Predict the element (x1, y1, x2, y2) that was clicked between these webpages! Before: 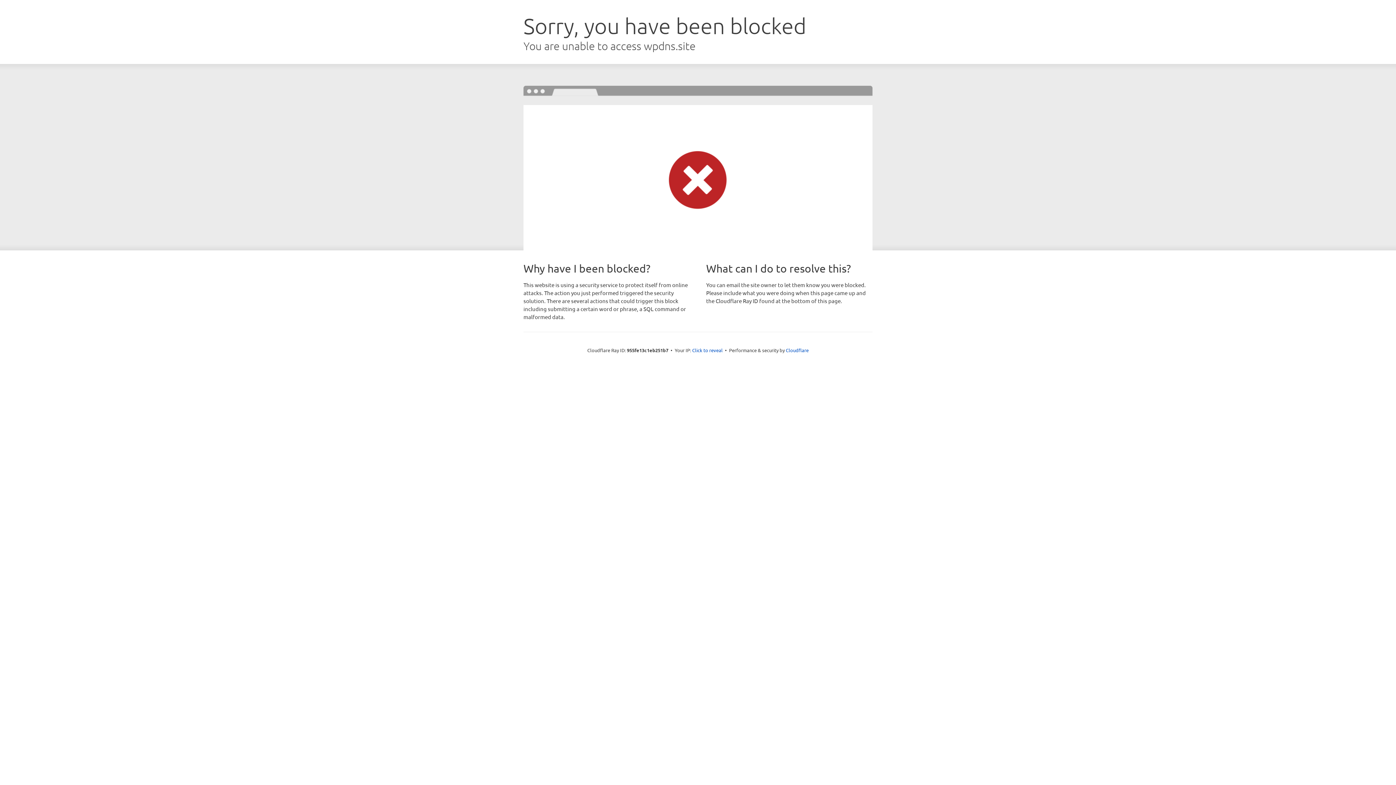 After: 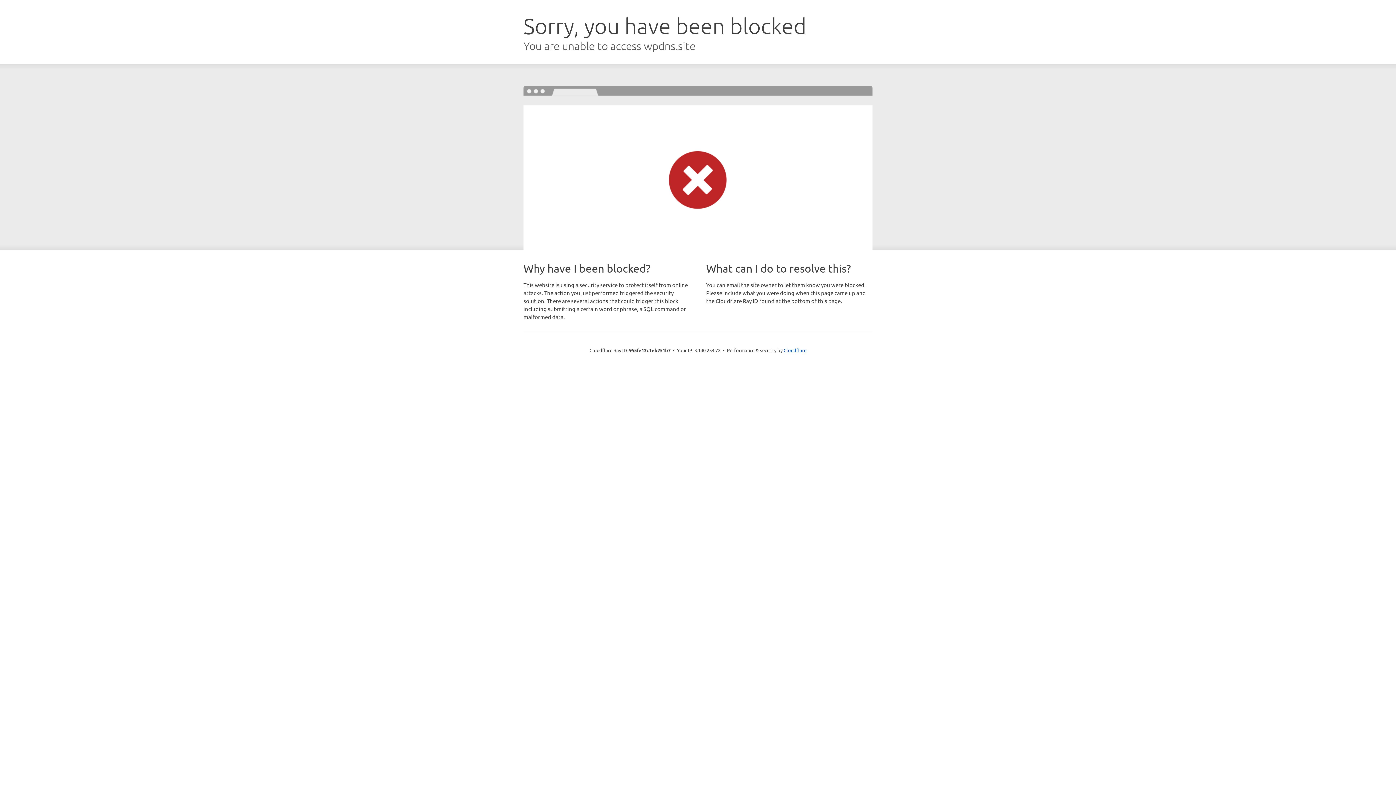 Action: label: Click to reveal bbox: (692, 346, 722, 353)